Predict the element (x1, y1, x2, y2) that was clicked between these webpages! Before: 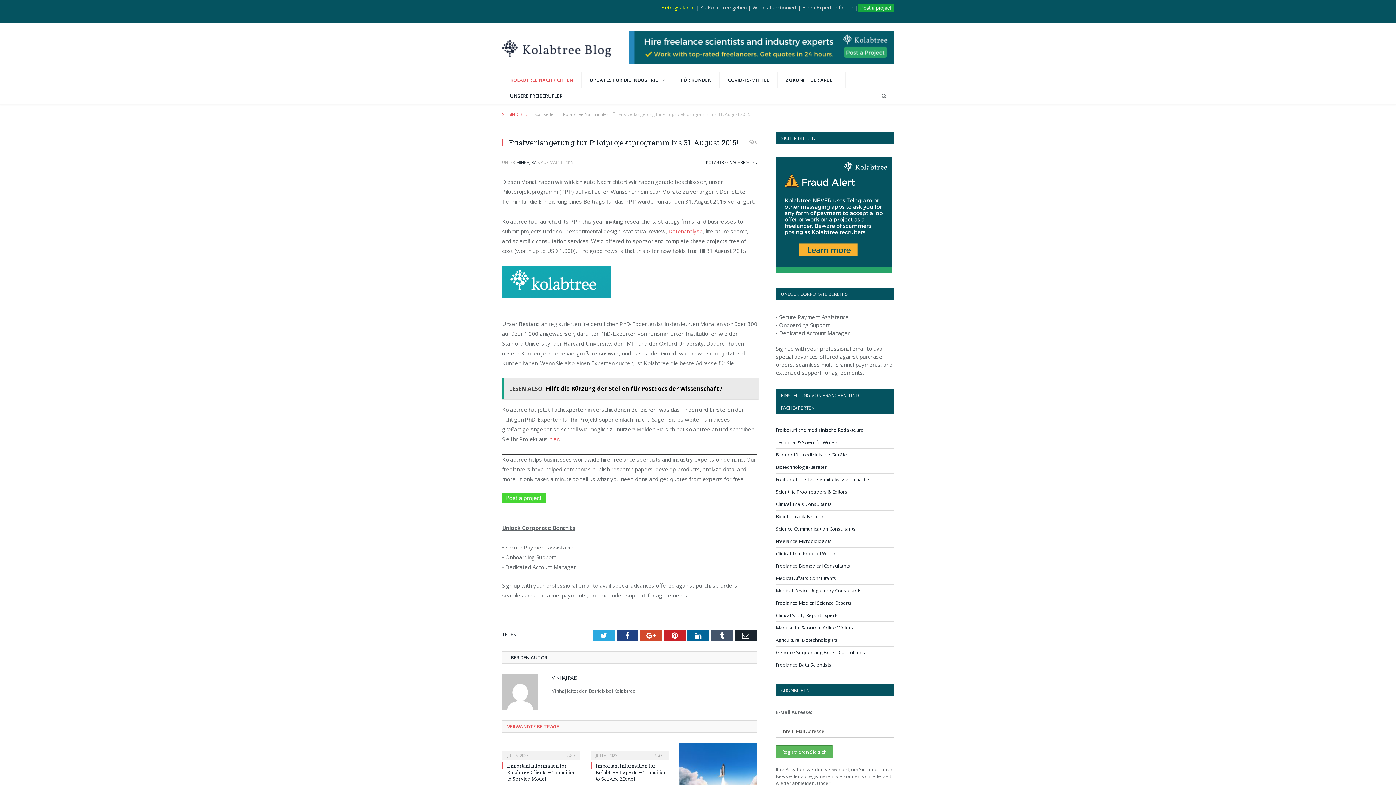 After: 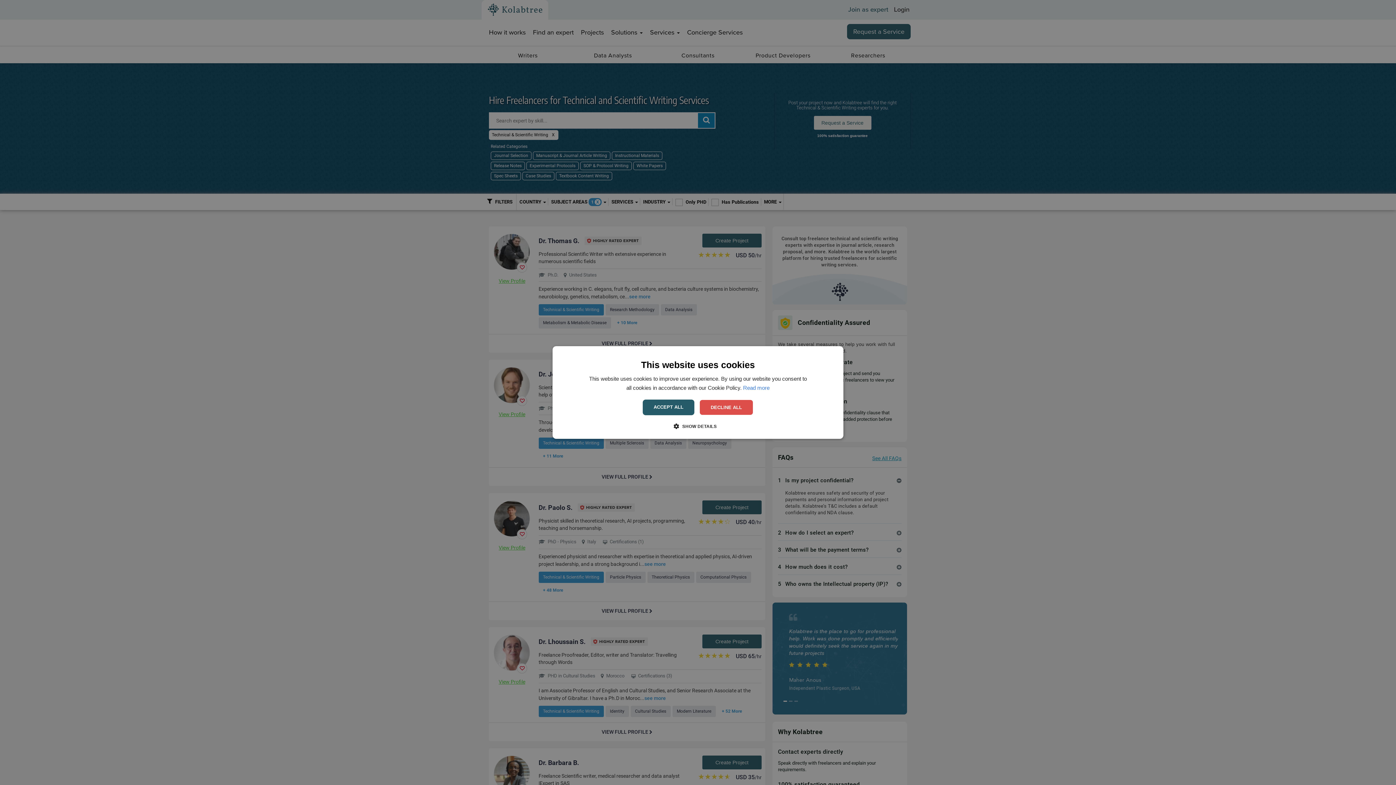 Action: label: Technical & Scientific Writers bbox: (776, 439, 838, 445)